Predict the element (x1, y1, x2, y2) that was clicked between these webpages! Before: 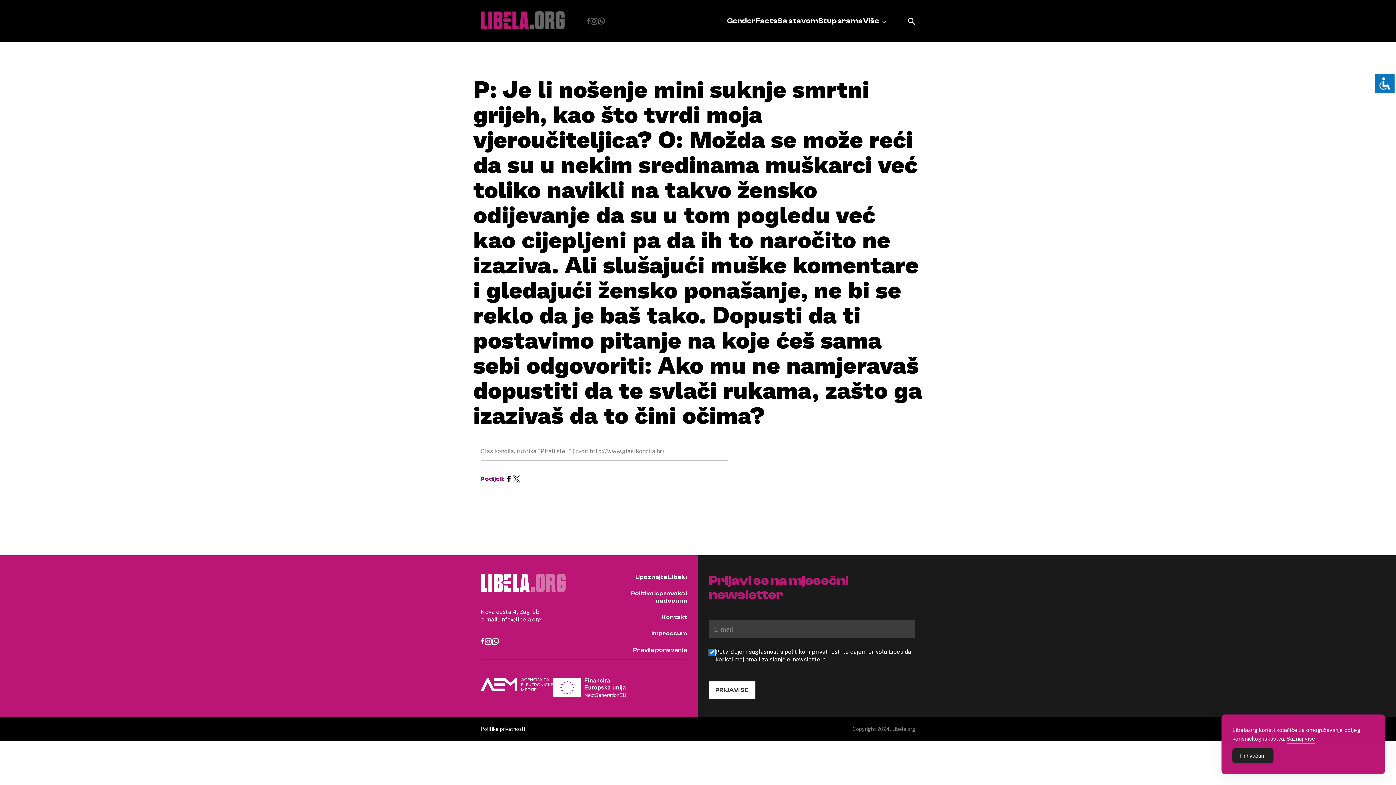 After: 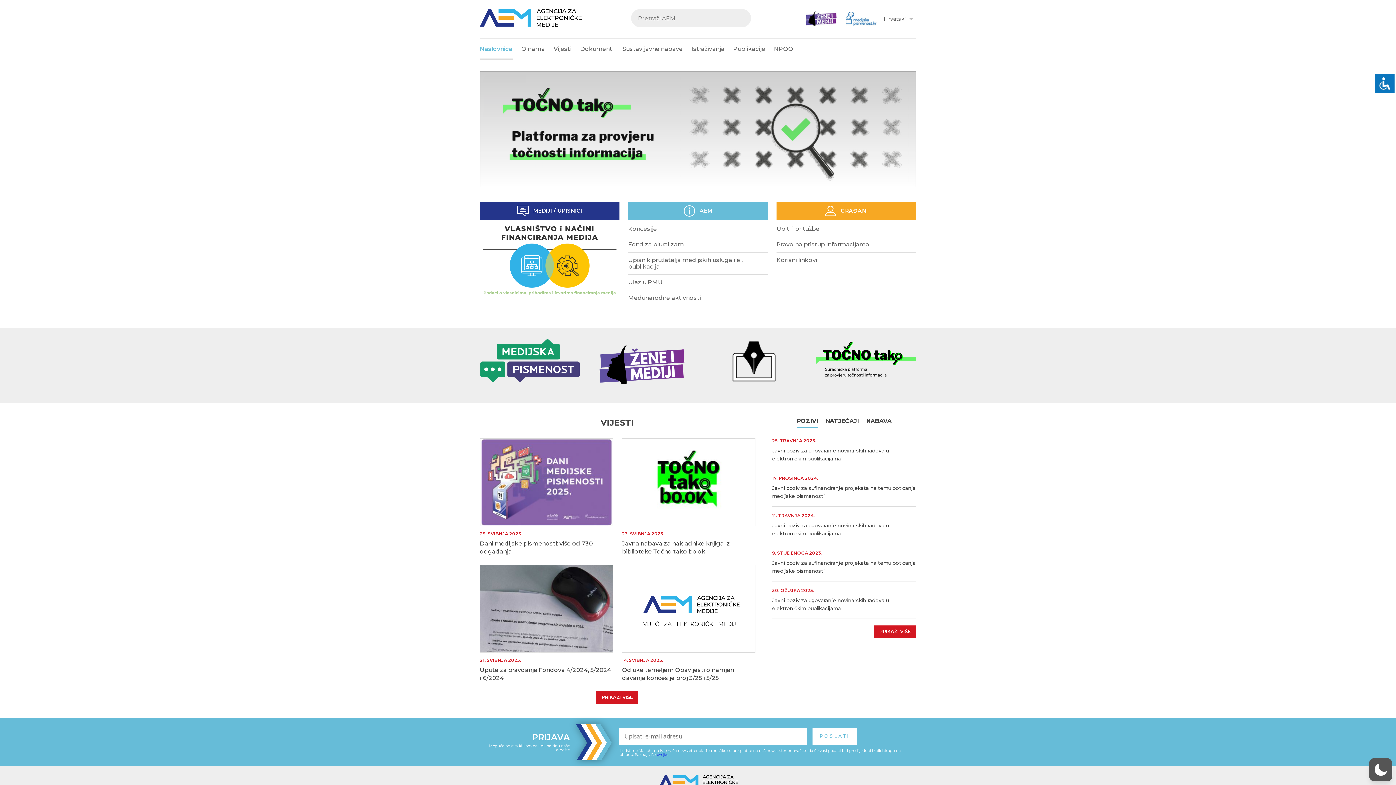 Action: bbox: (480, 678, 553, 698)